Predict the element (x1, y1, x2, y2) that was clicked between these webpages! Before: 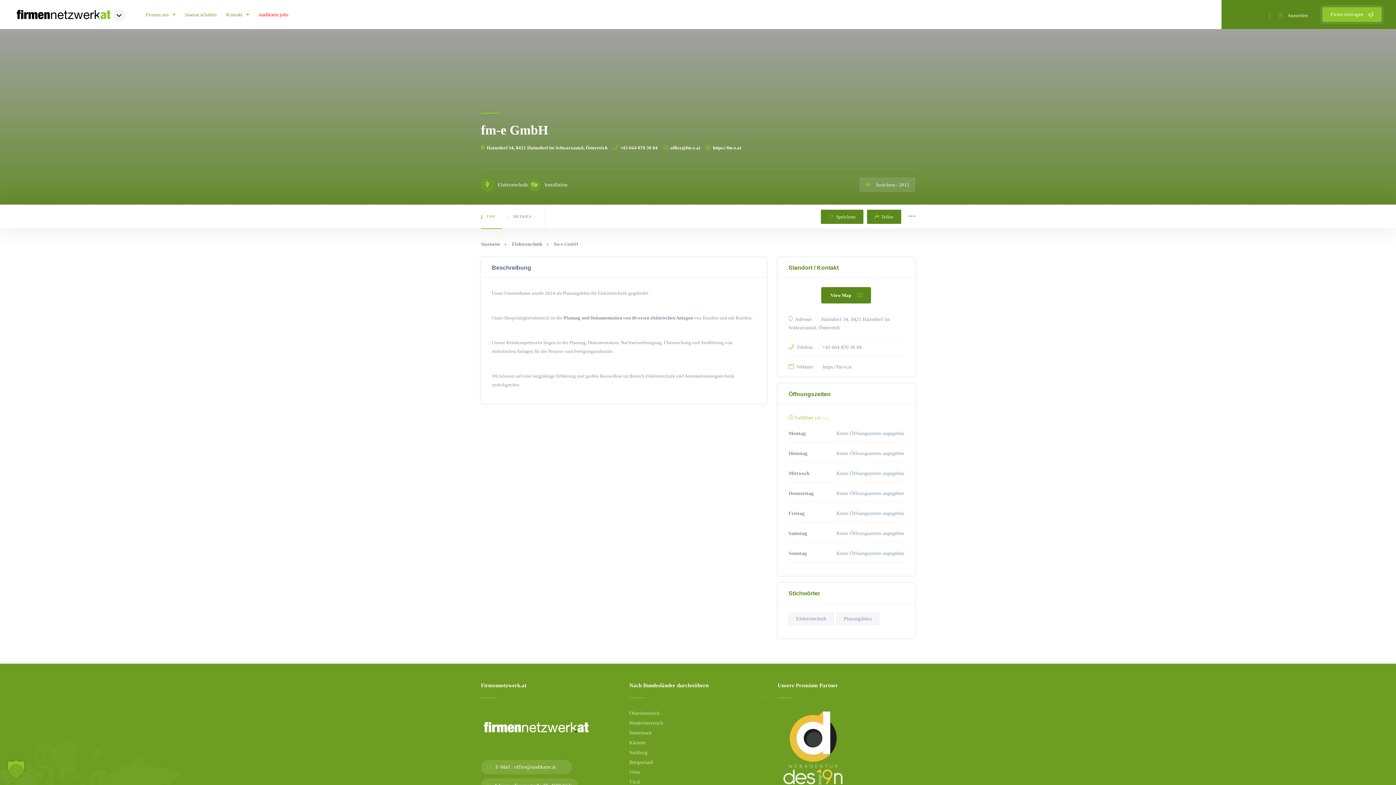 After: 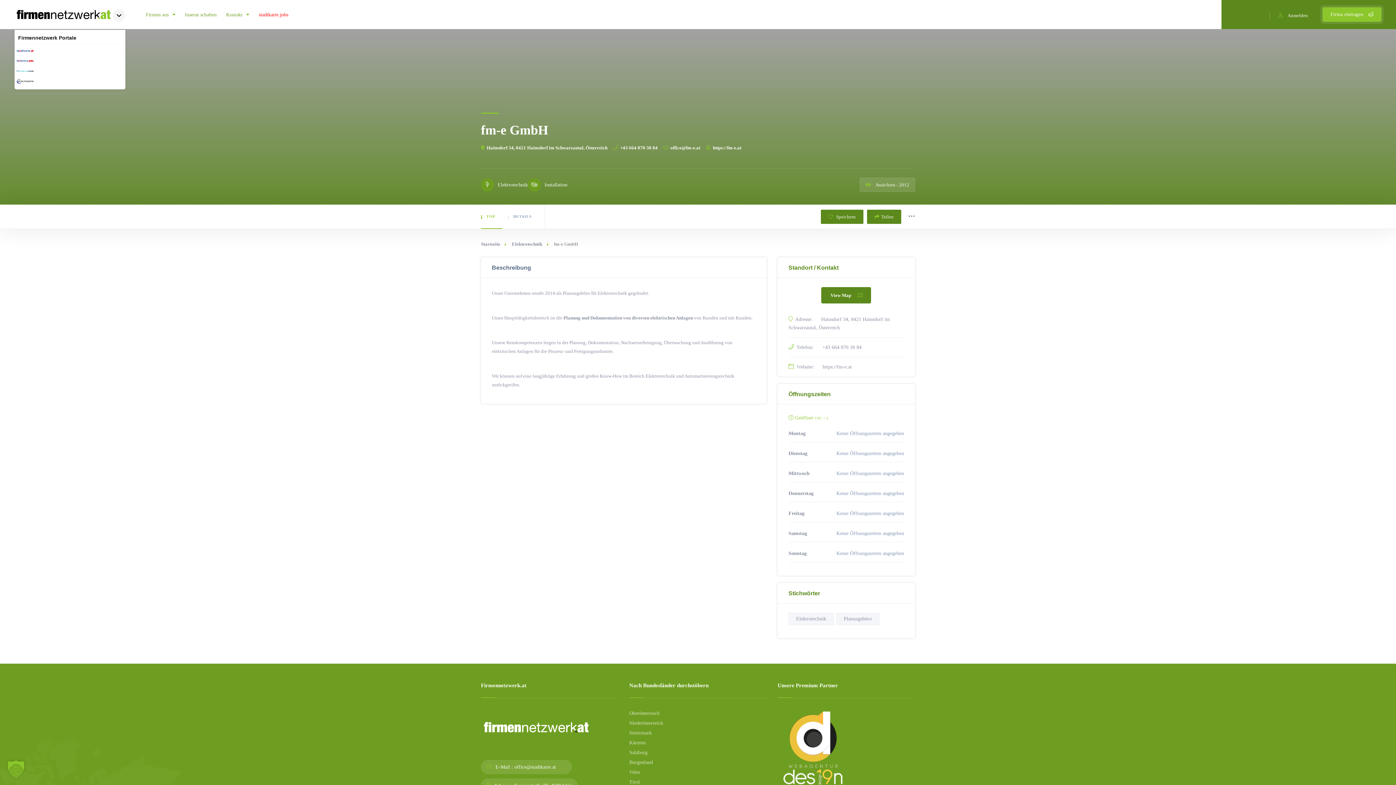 Action: bbox: (112, 6, 125, 12)